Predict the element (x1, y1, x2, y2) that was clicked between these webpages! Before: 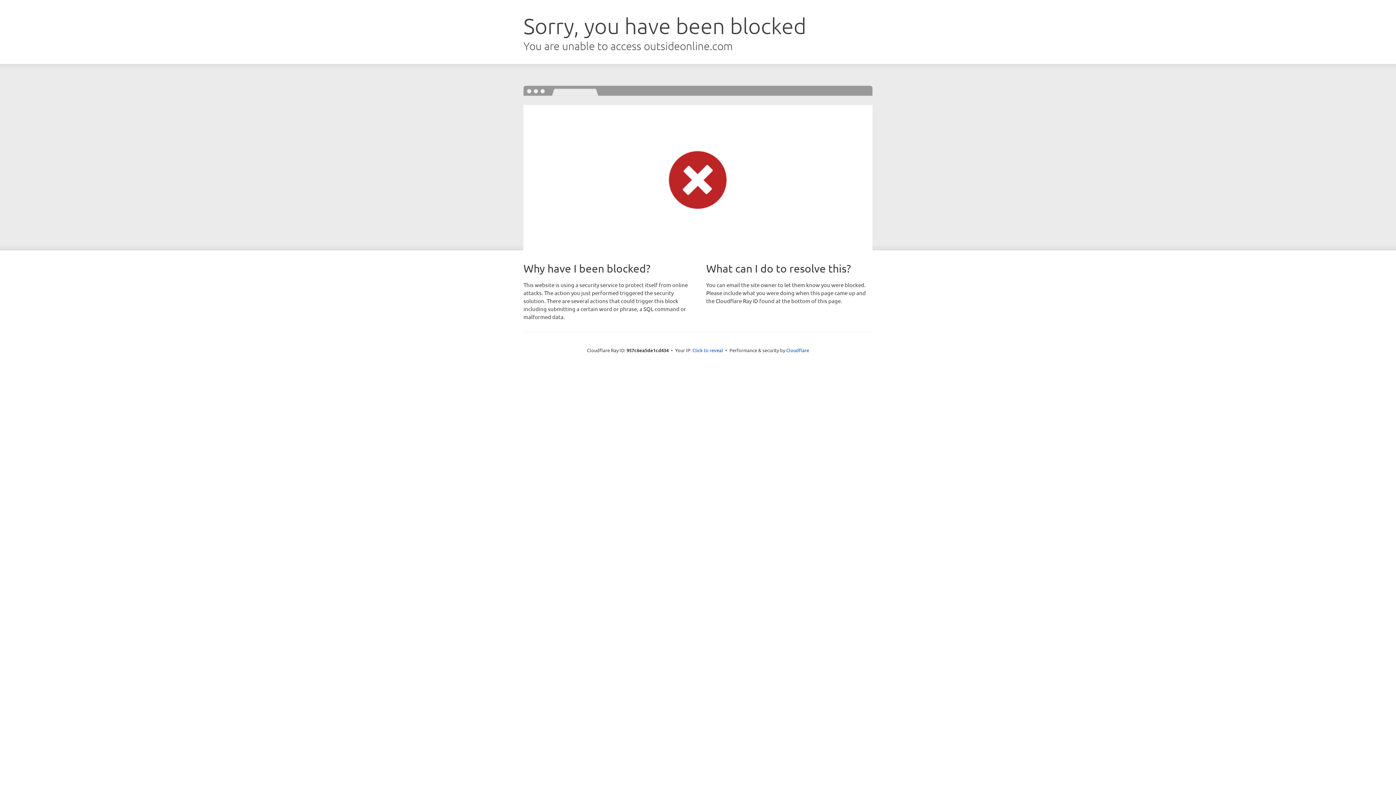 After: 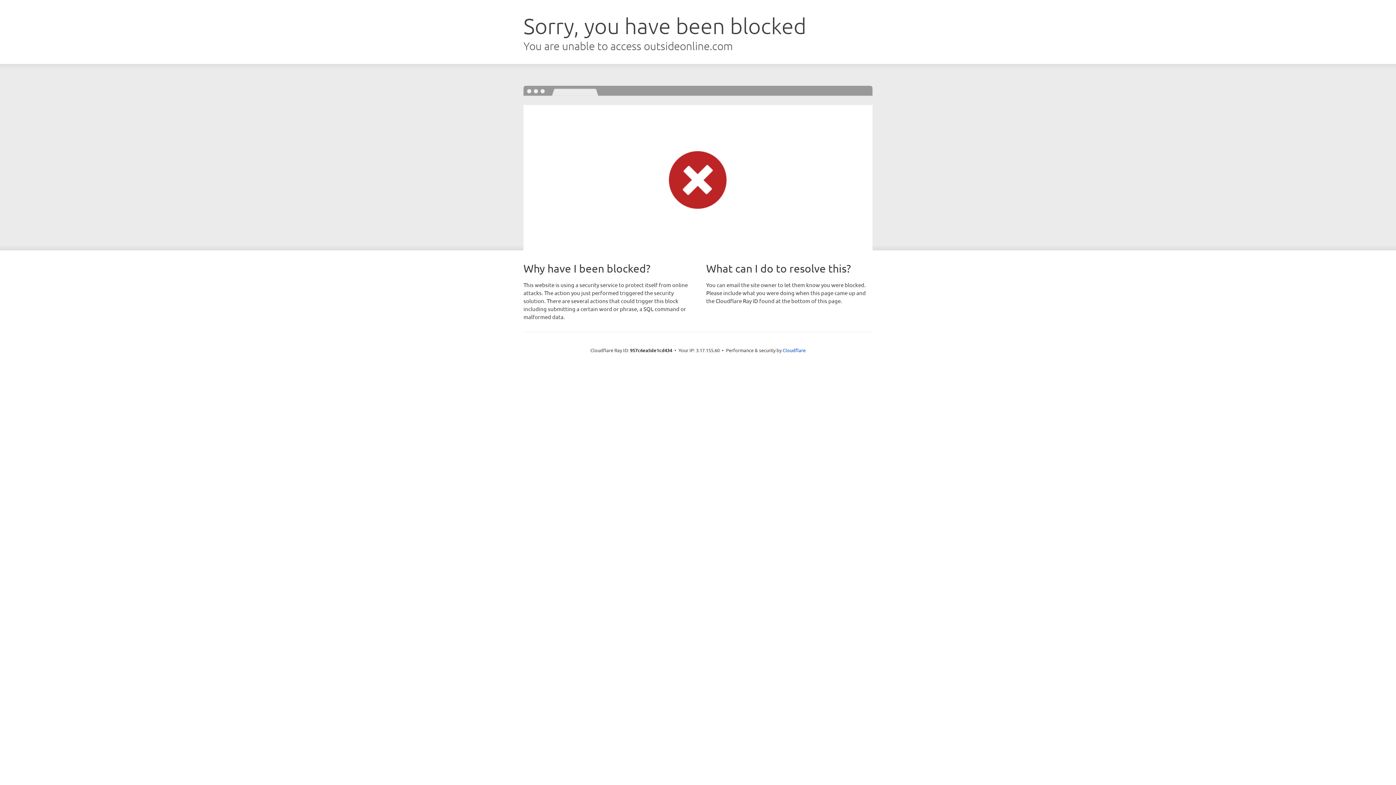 Action: label: Click to reveal bbox: (692, 346, 723, 353)